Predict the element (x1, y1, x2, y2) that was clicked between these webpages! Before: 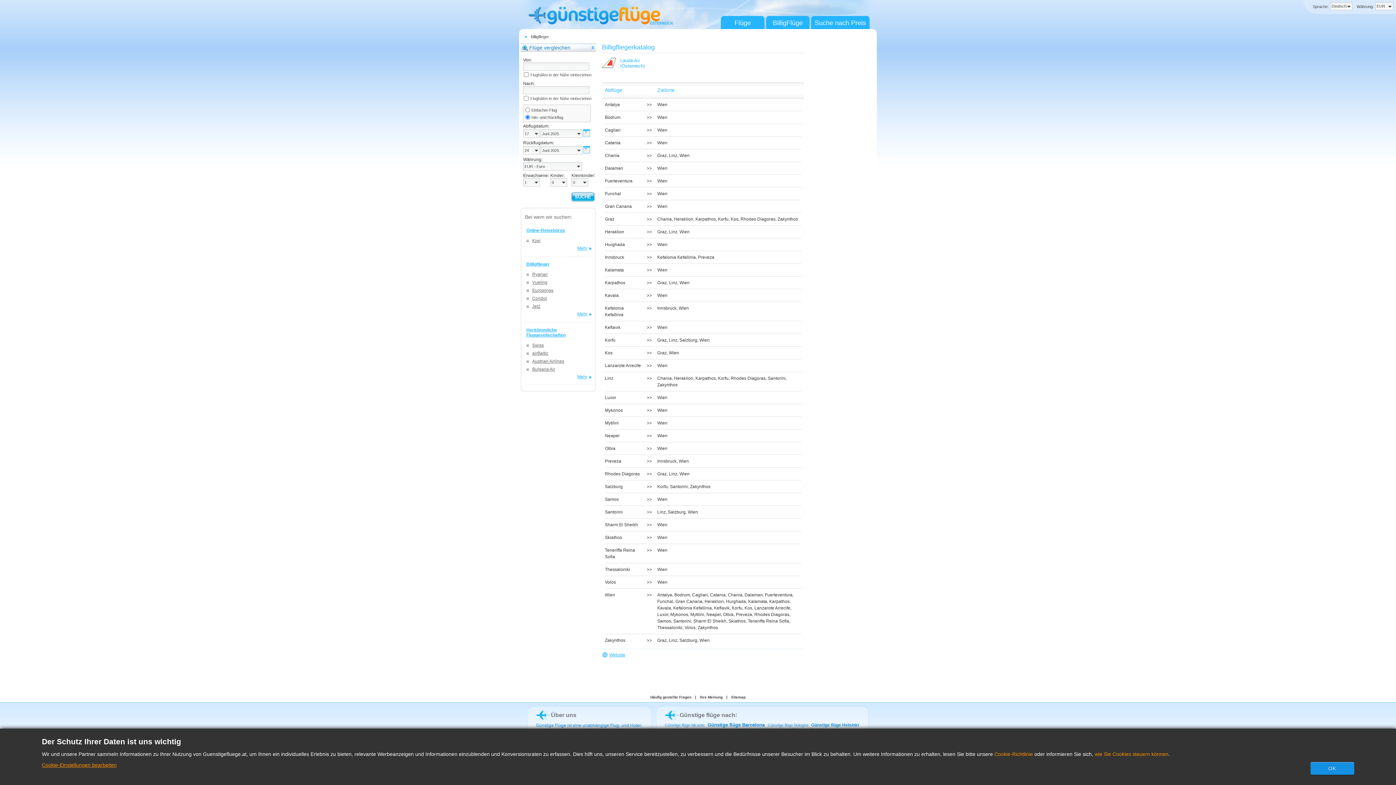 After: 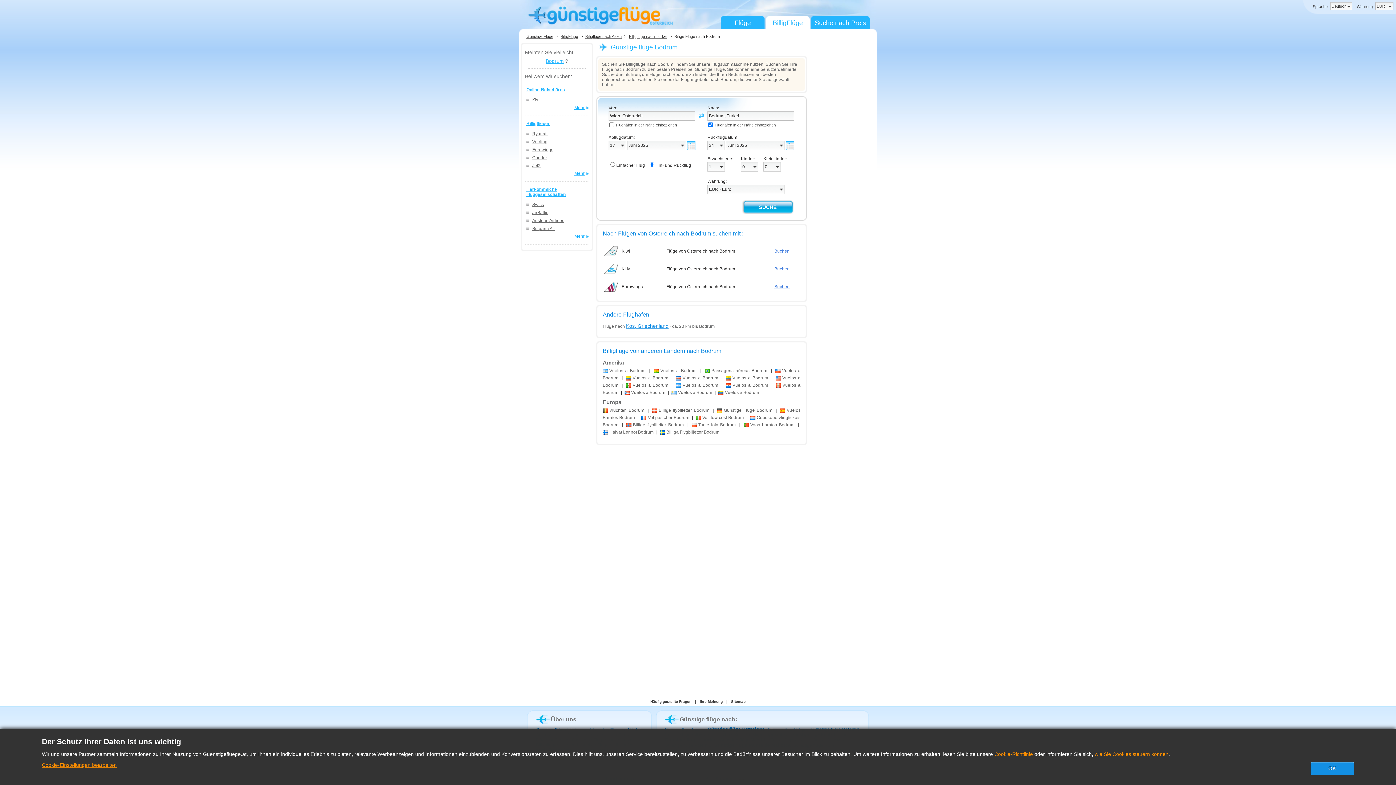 Action: bbox: (674, 592, 690, 597) label: Bodrum